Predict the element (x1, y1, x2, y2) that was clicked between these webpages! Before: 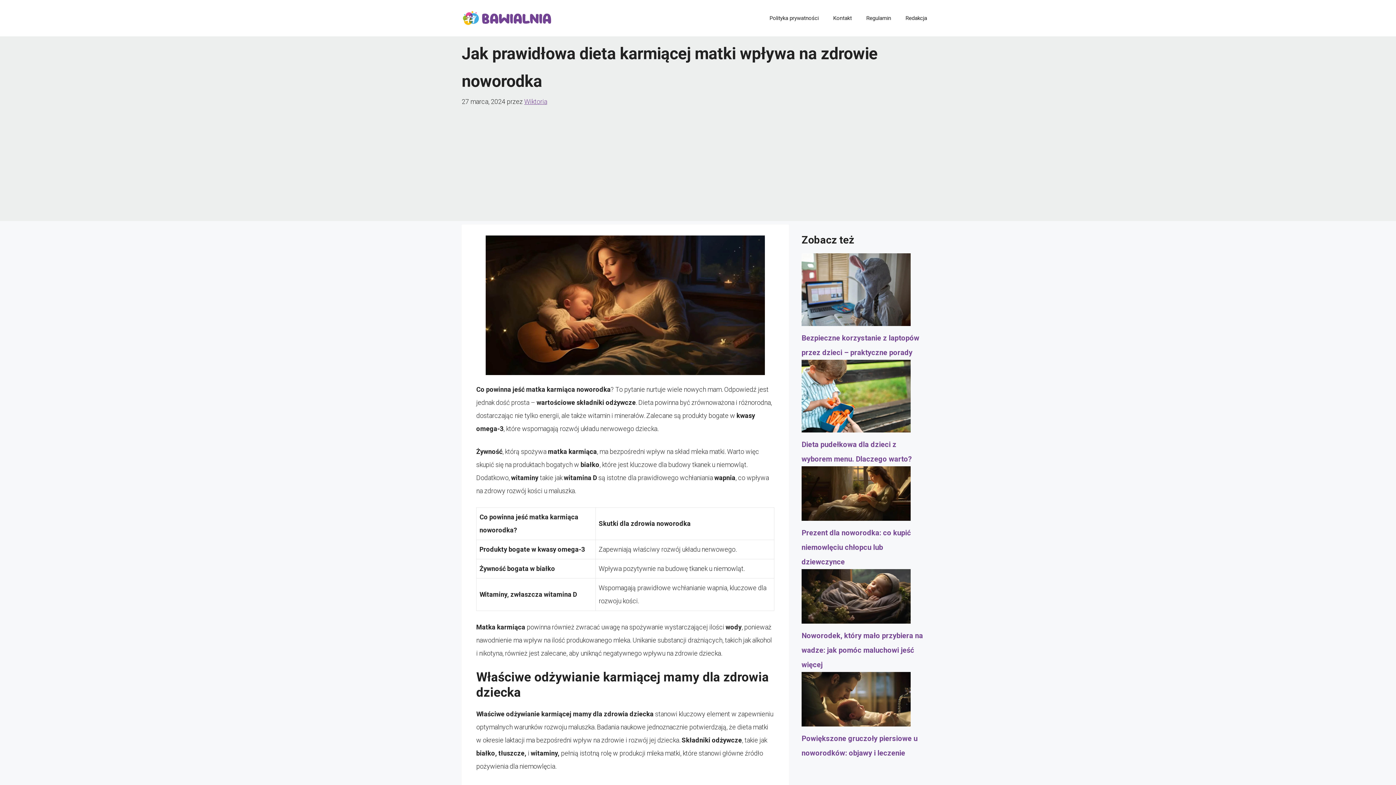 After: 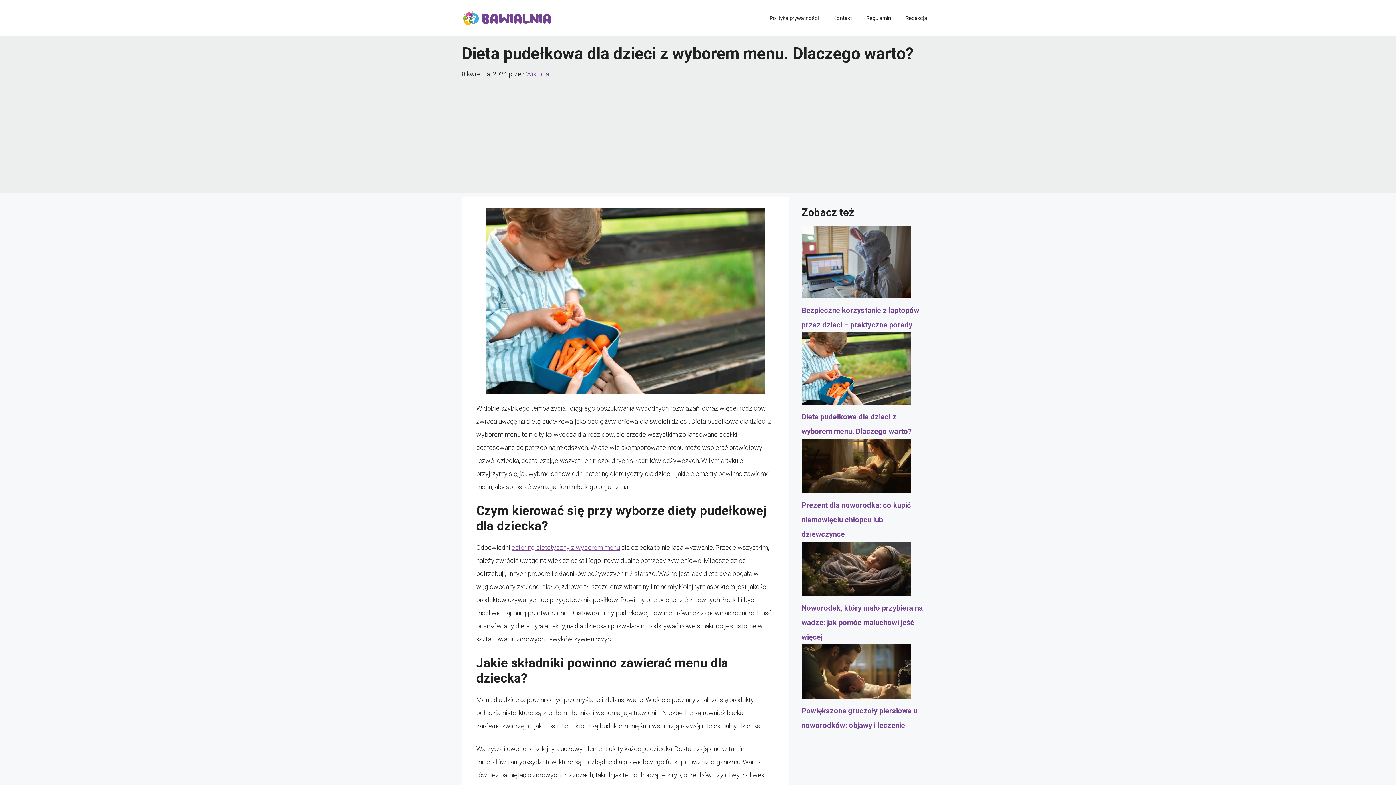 Action: bbox: (801, 360, 910, 437) label: Dieta pudełkowa dla dzieci z wyborem menu. Dlaczego warto?